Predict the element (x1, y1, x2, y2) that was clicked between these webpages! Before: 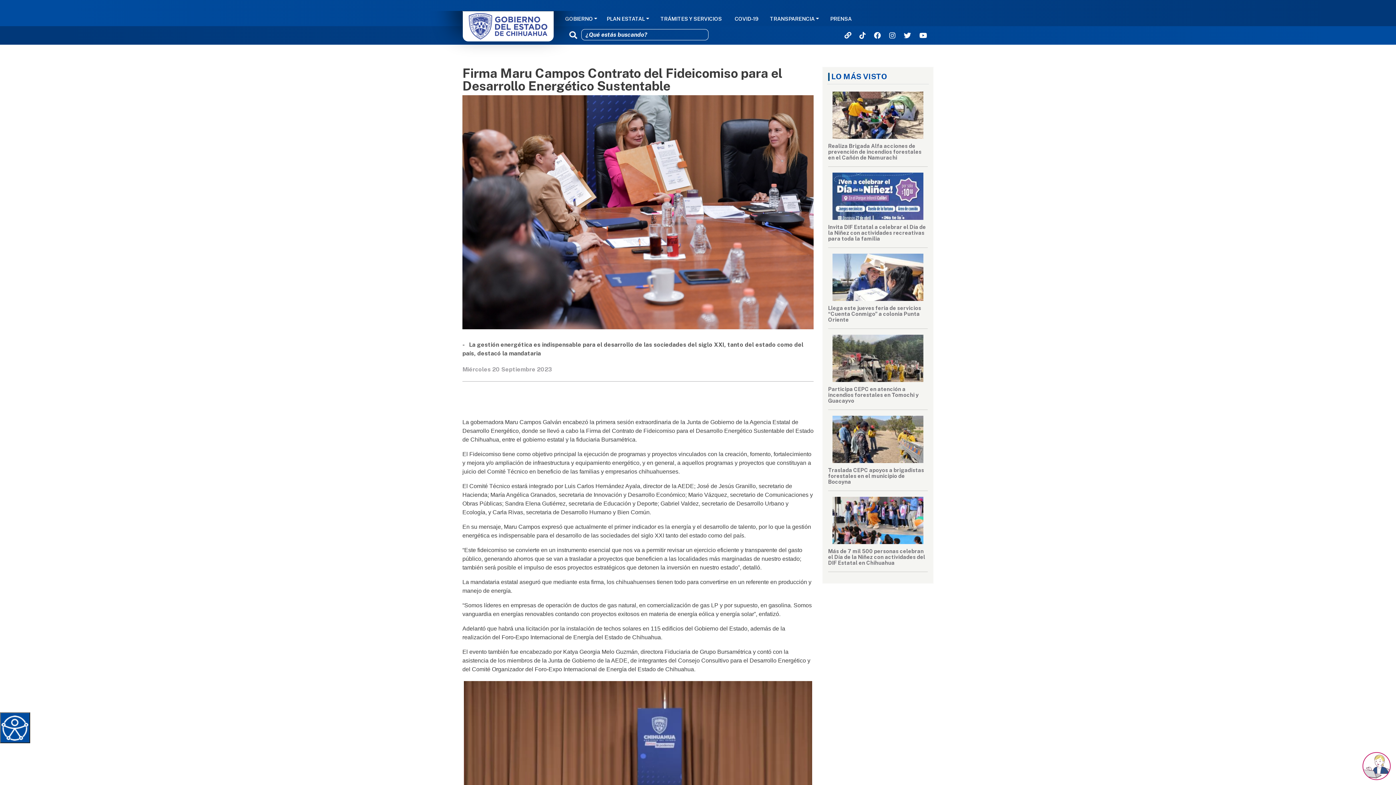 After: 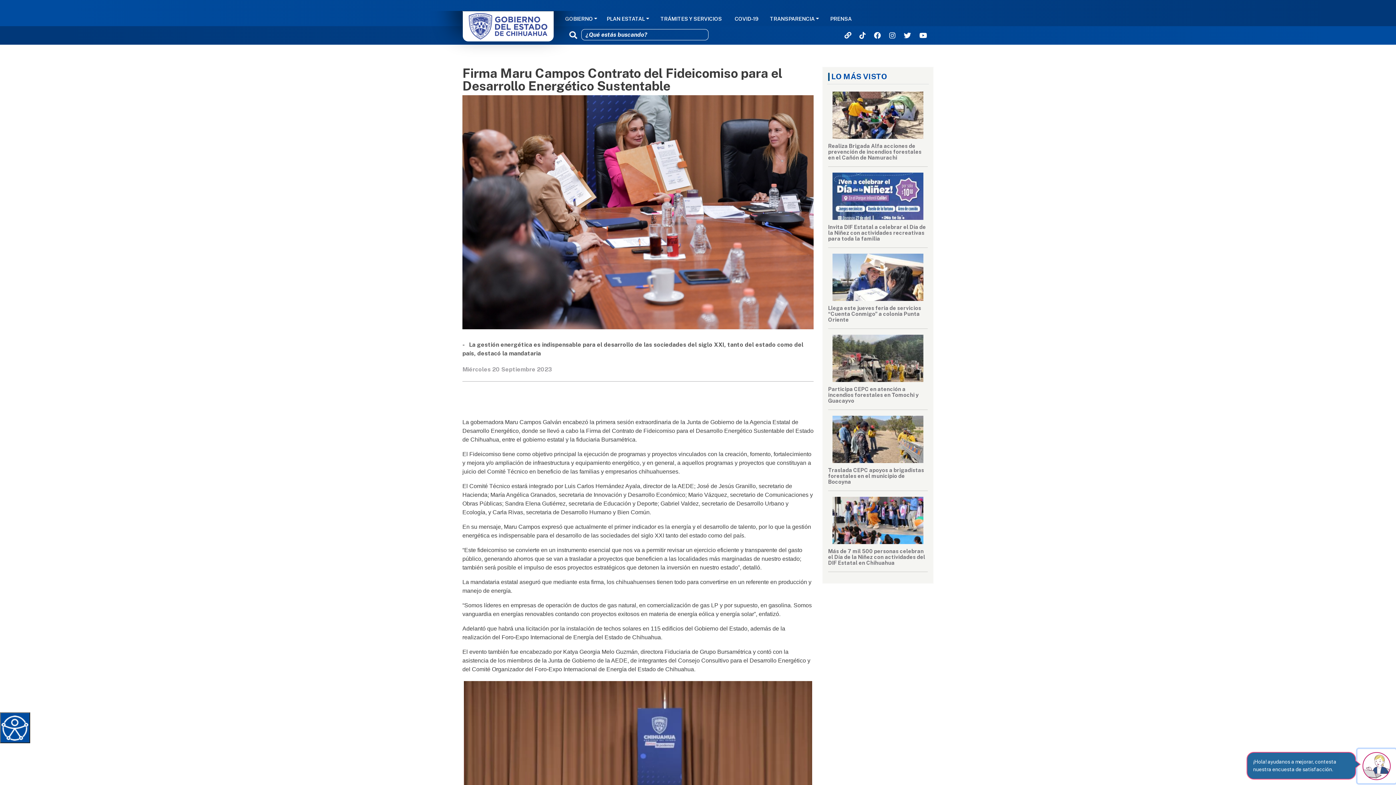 Action: bbox: (1357, 749, 1396, 783)